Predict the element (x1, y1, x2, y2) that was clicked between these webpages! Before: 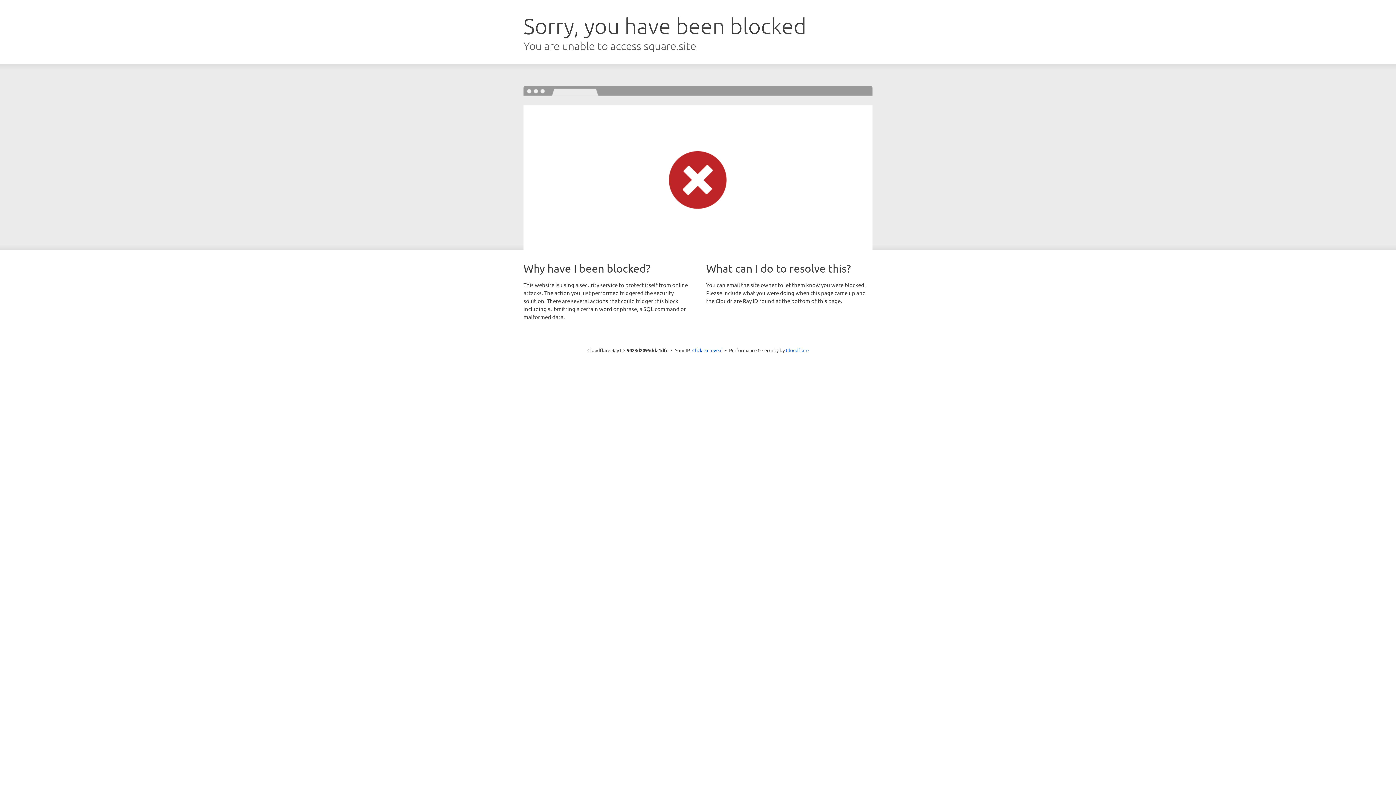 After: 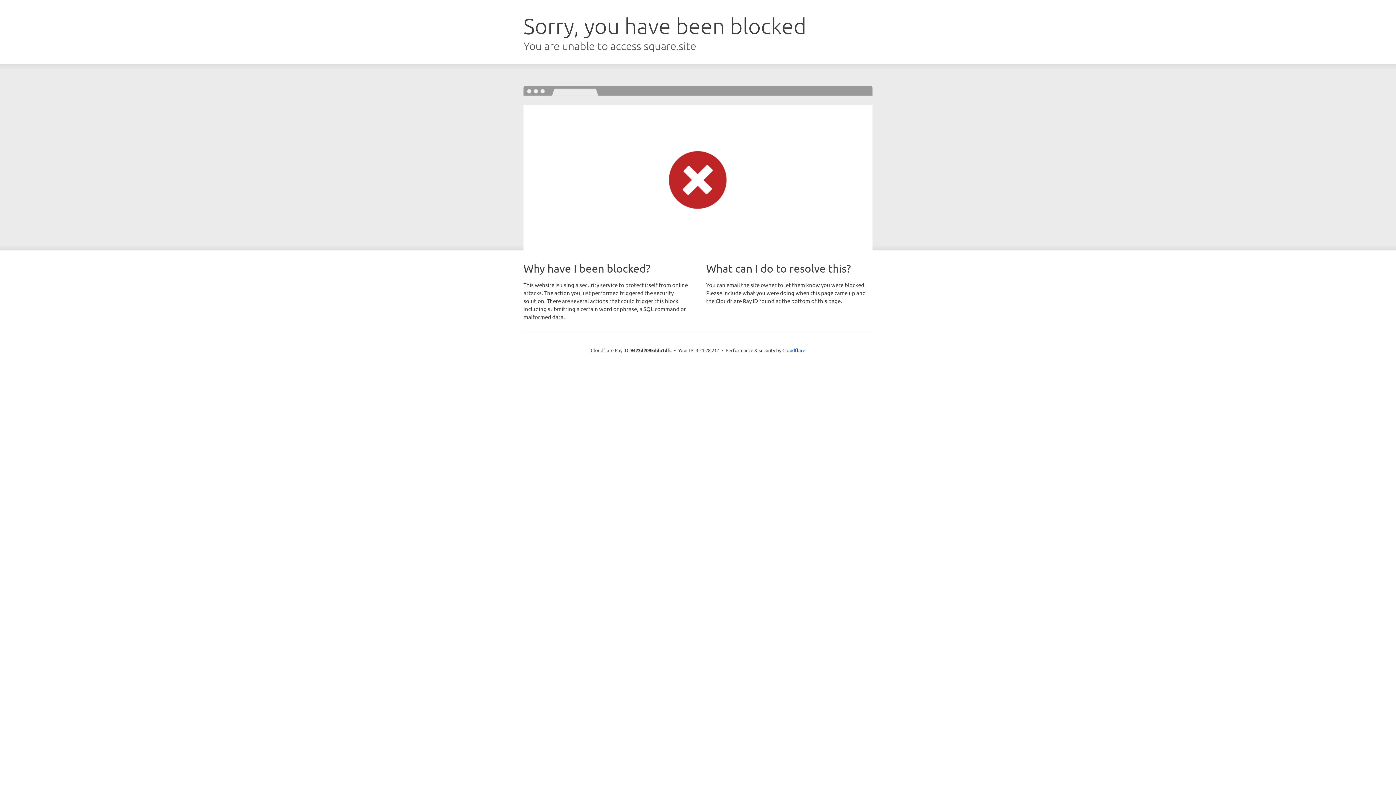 Action: label: Click to reveal bbox: (692, 346, 722, 353)